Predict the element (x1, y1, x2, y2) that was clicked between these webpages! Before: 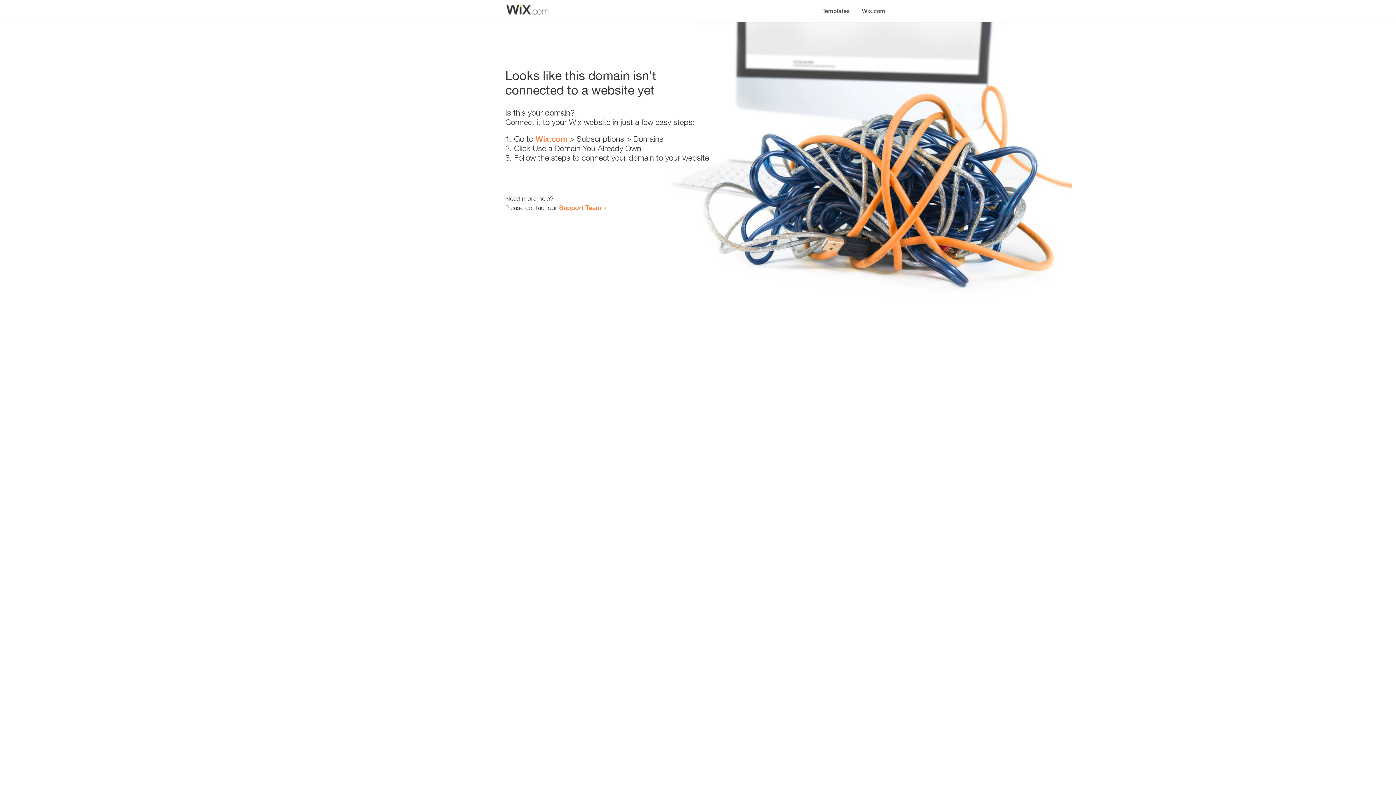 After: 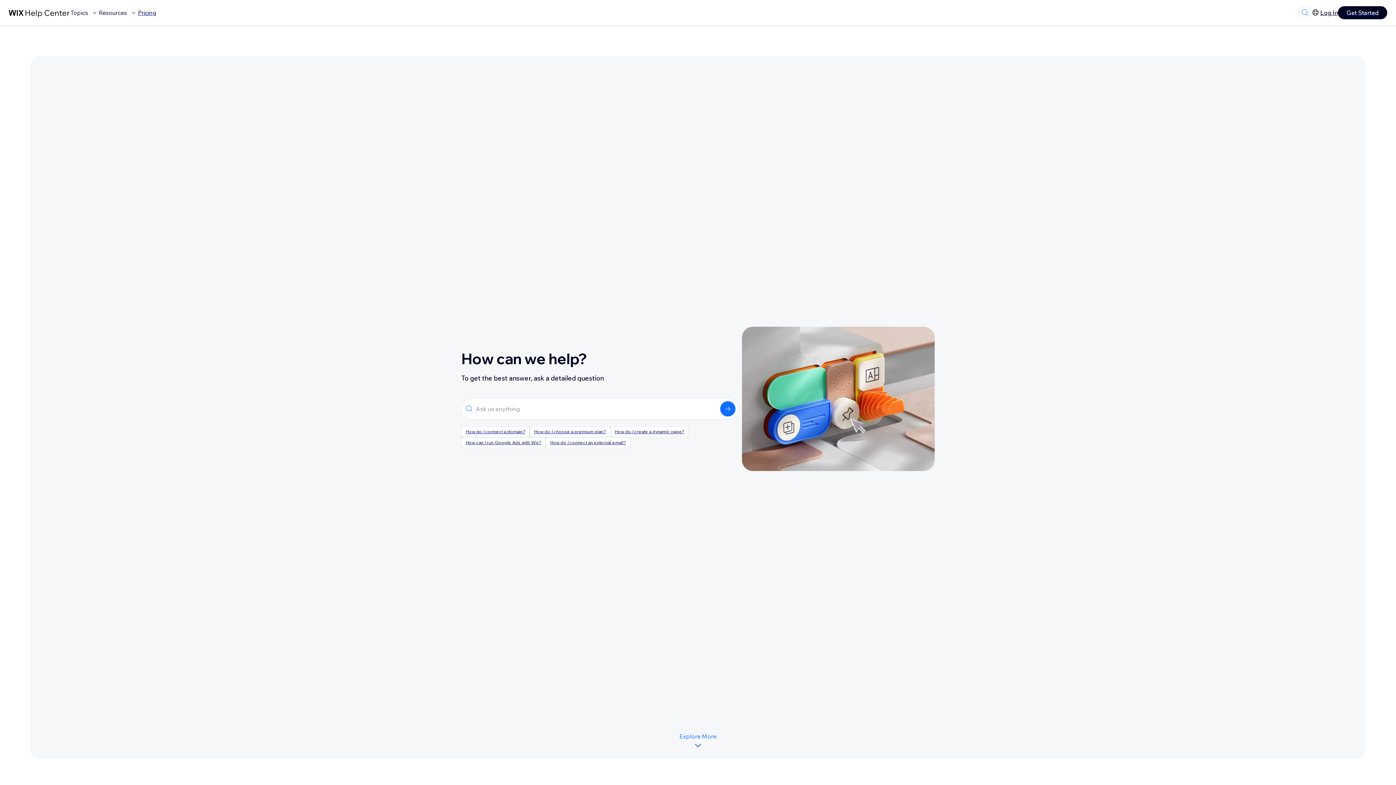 Action: label: Support Team bbox: (559, 203, 601, 211)